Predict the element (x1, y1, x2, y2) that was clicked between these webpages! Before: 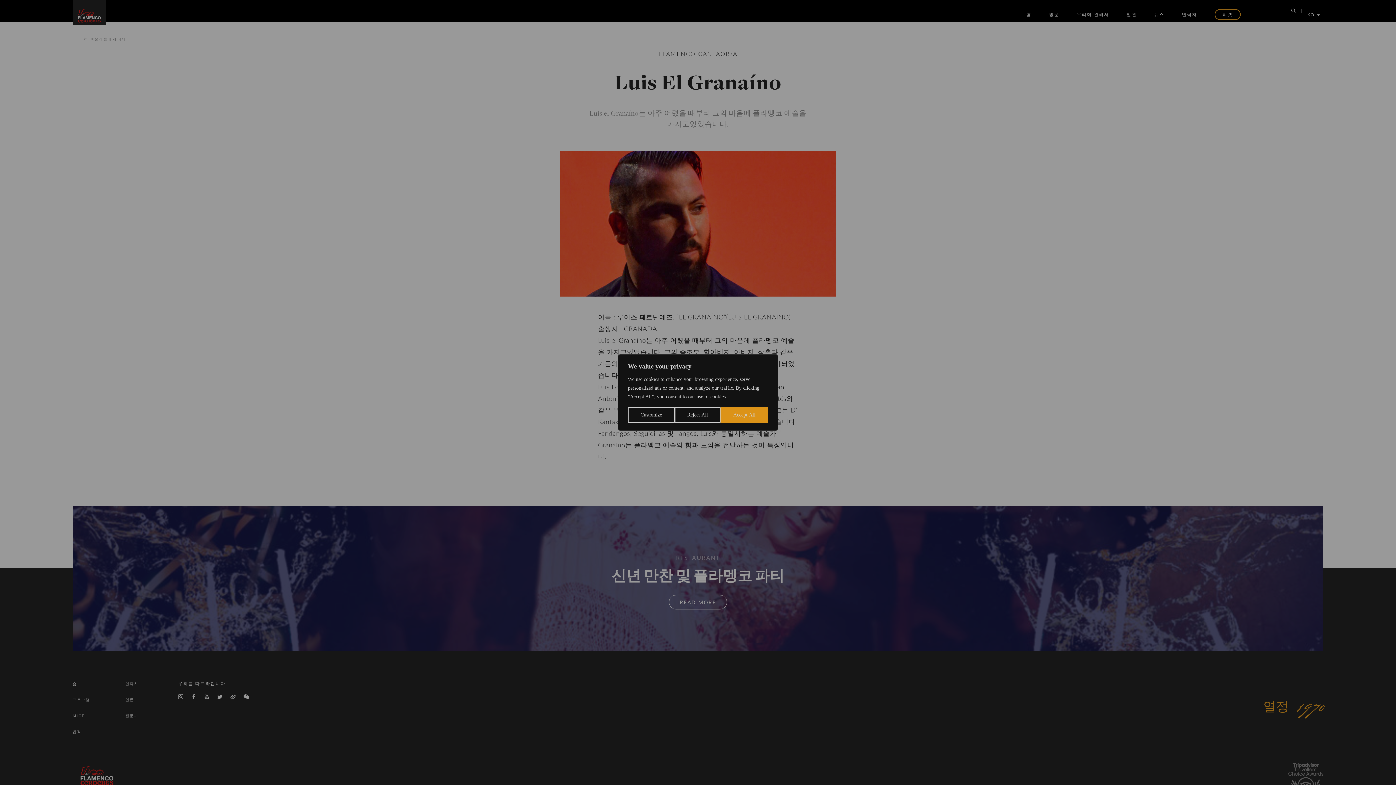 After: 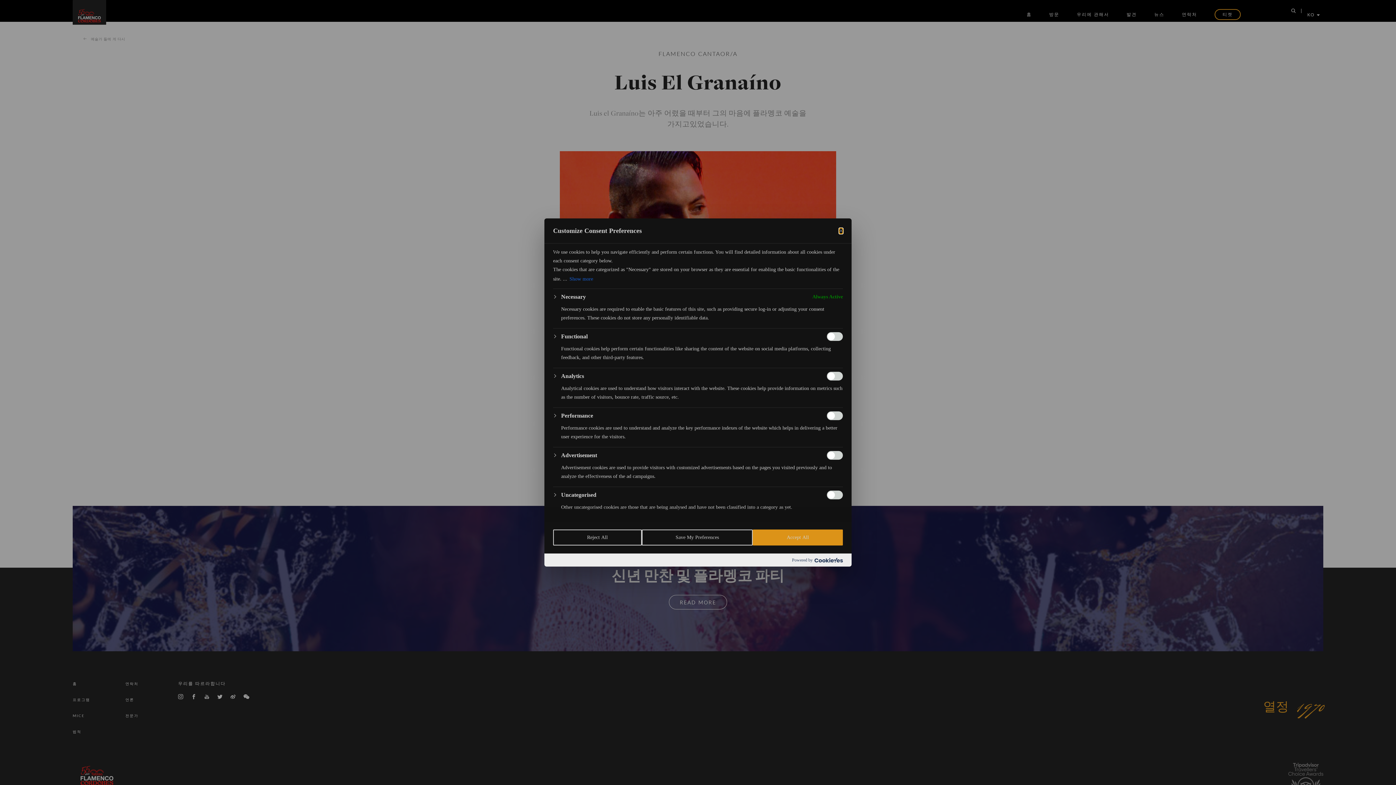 Action: bbox: (628, 407, 674, 423) label: Customize